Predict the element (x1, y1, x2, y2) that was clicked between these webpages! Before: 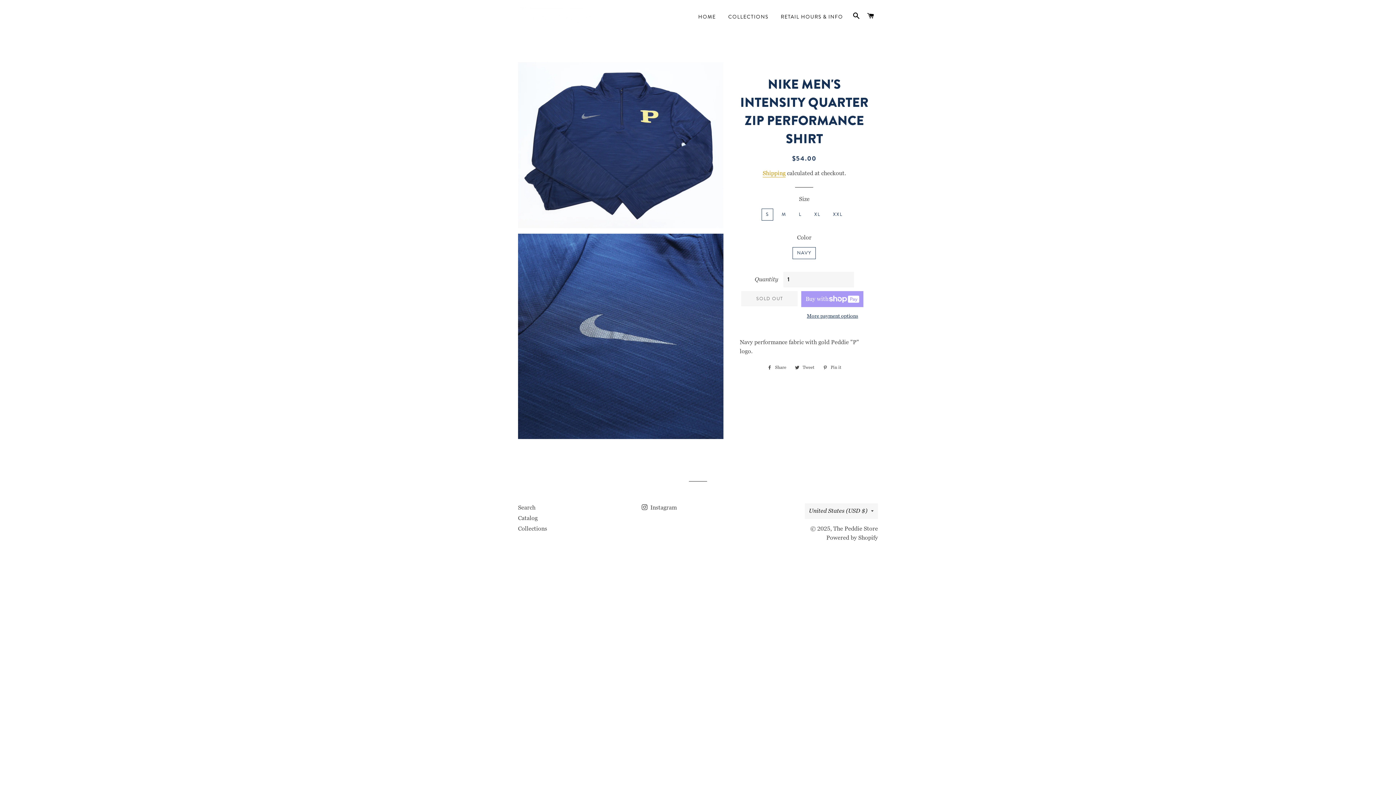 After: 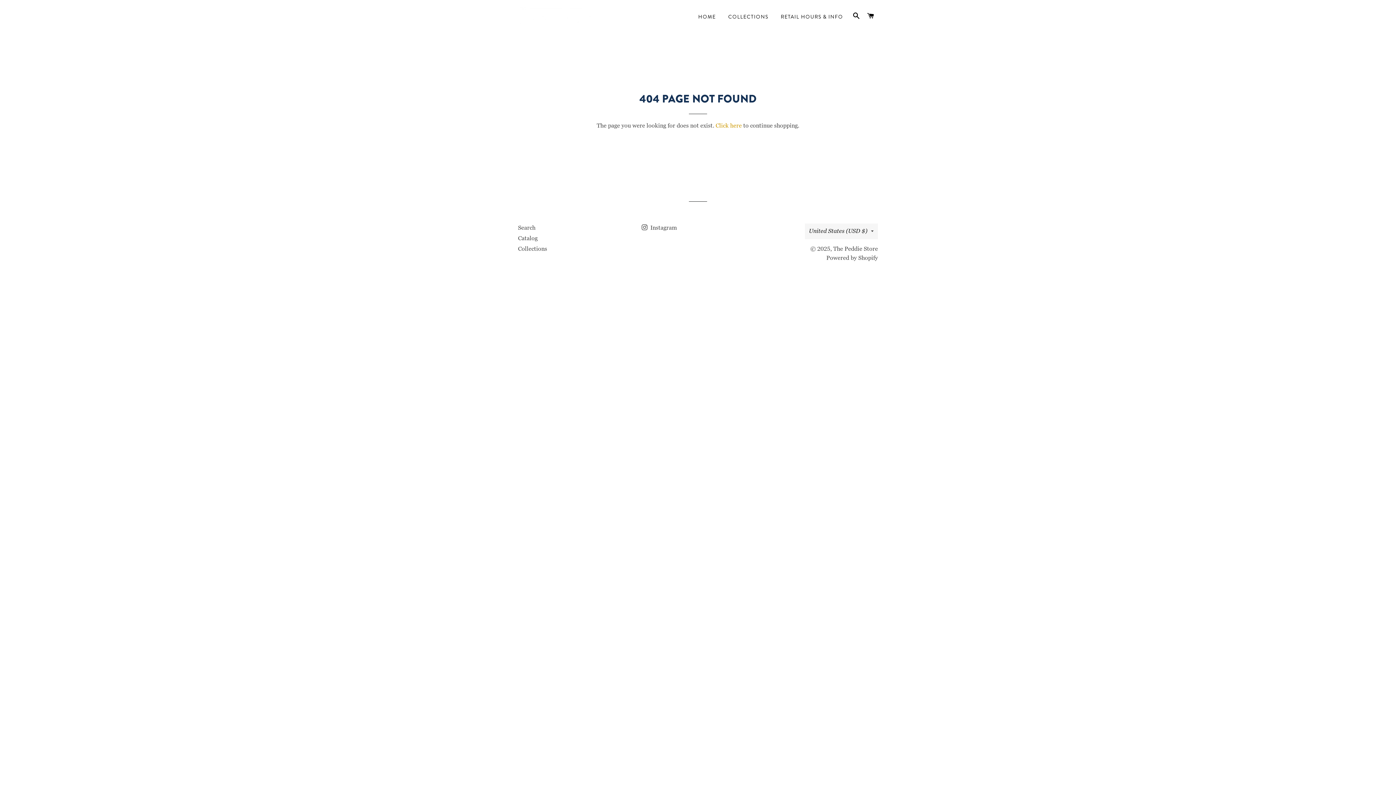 Action: bbox: (641, 504, 677, 511) label:  Instagram